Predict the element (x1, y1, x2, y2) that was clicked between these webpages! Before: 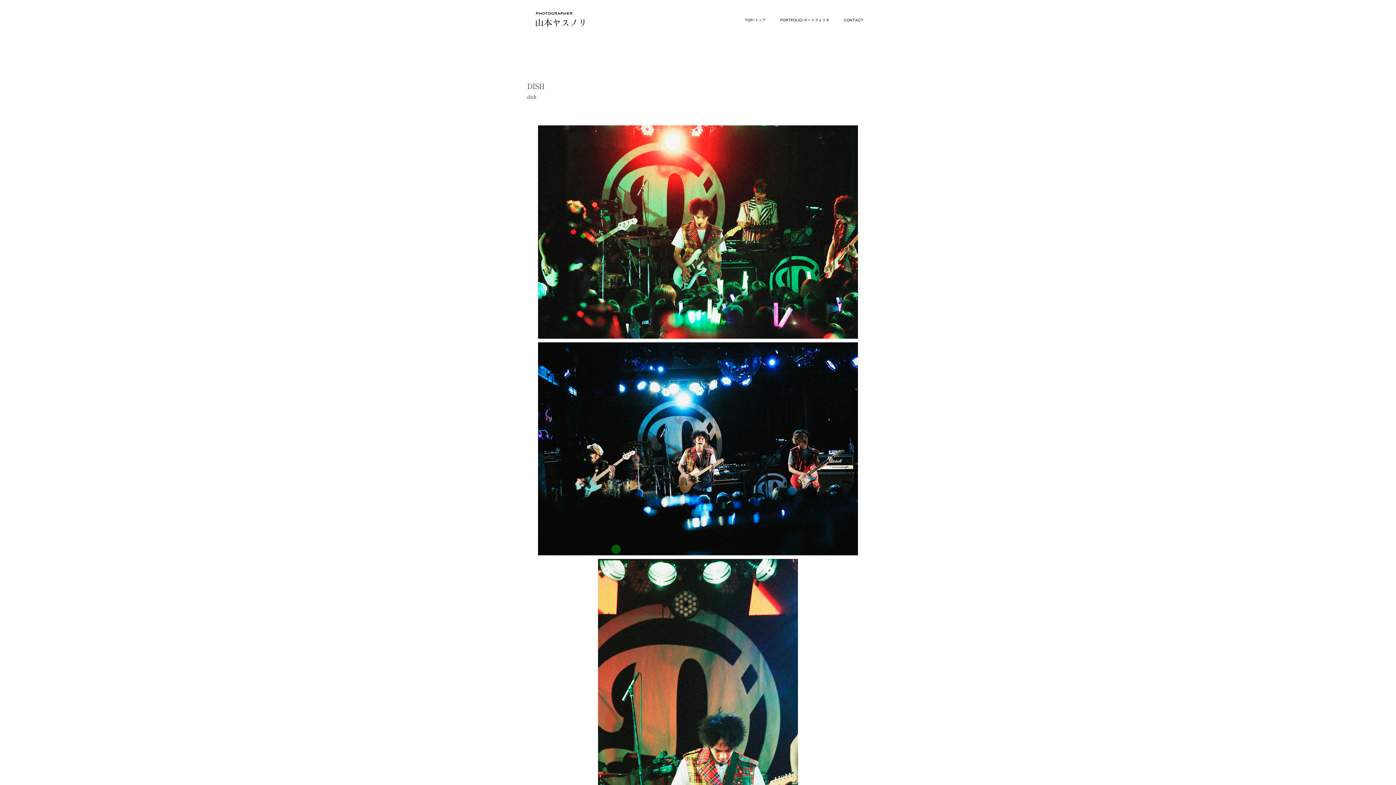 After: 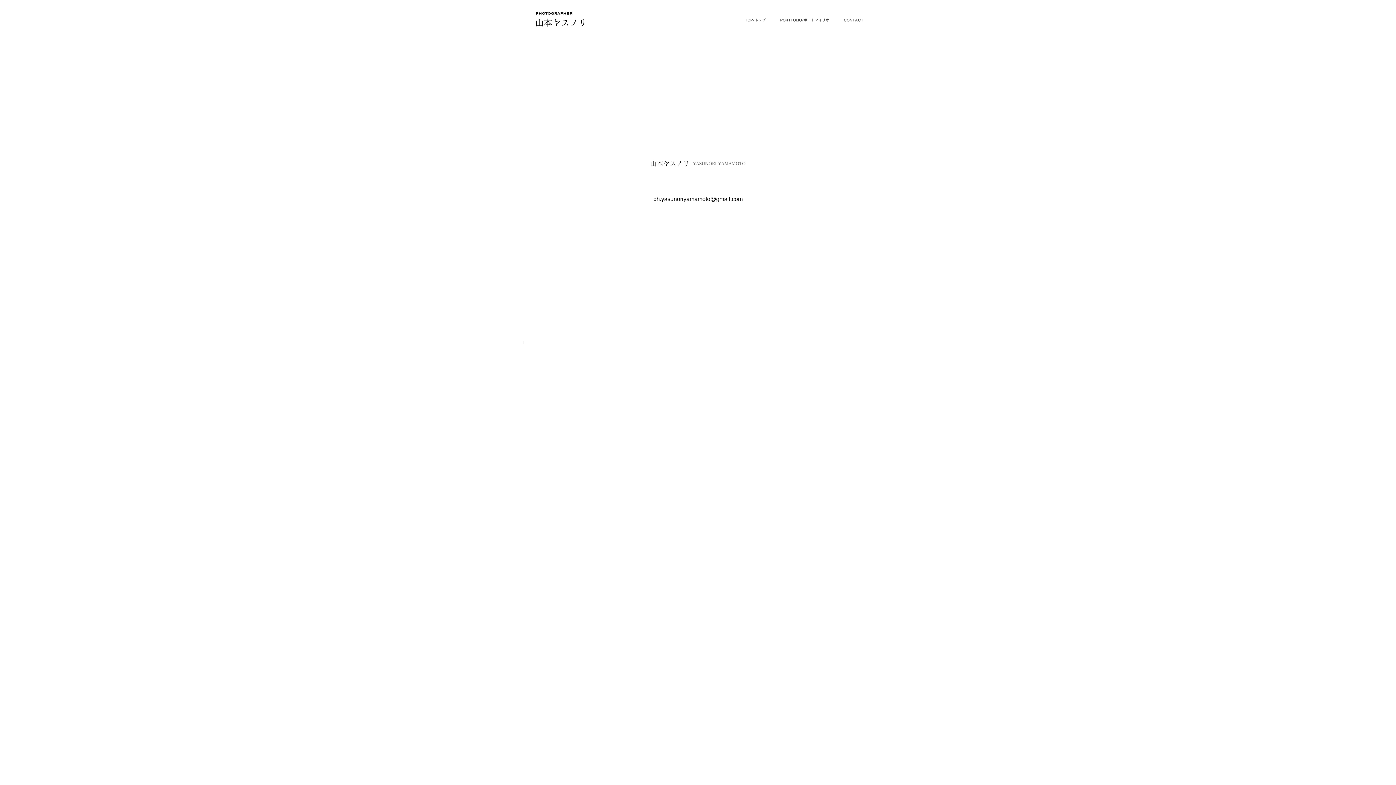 Action: label: CONTACT bbox: (838, 12, 869, 27)